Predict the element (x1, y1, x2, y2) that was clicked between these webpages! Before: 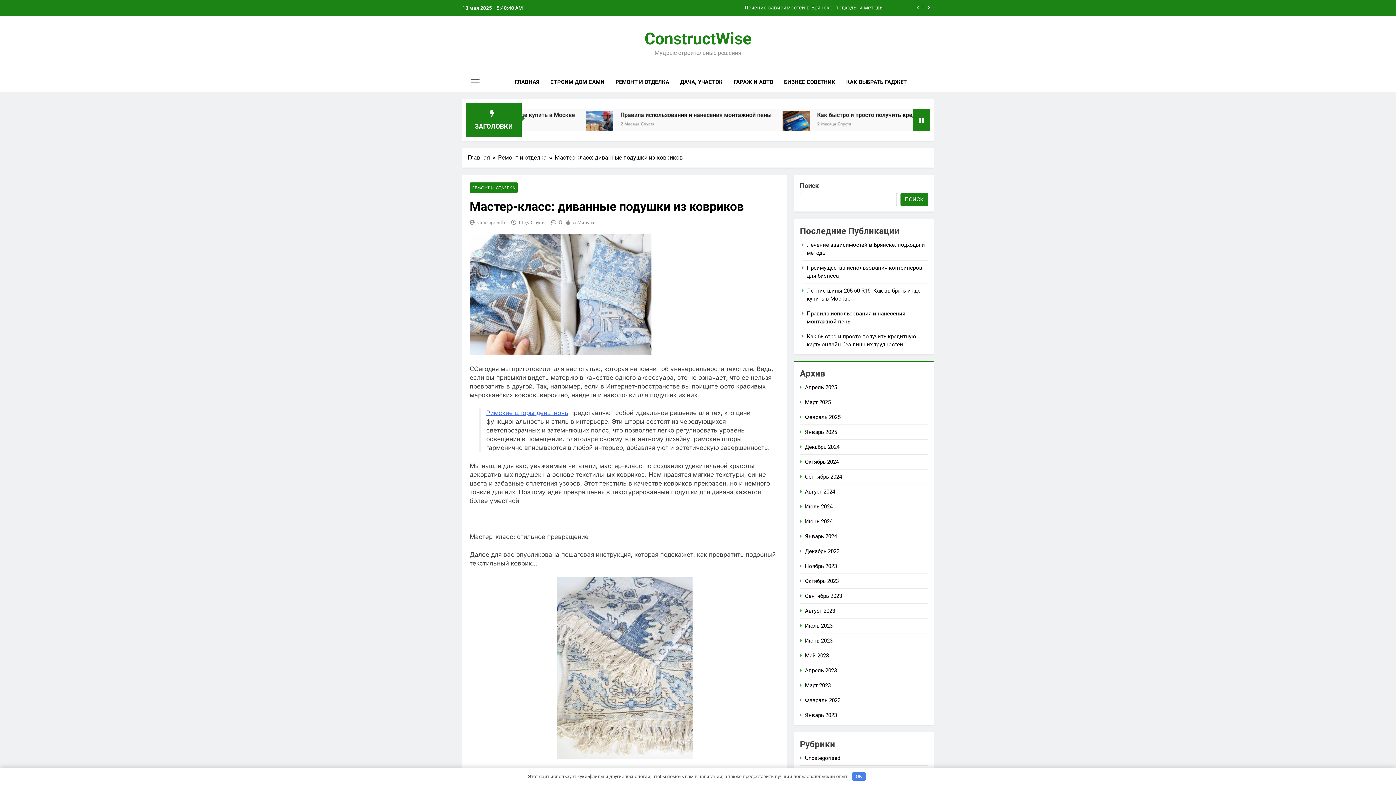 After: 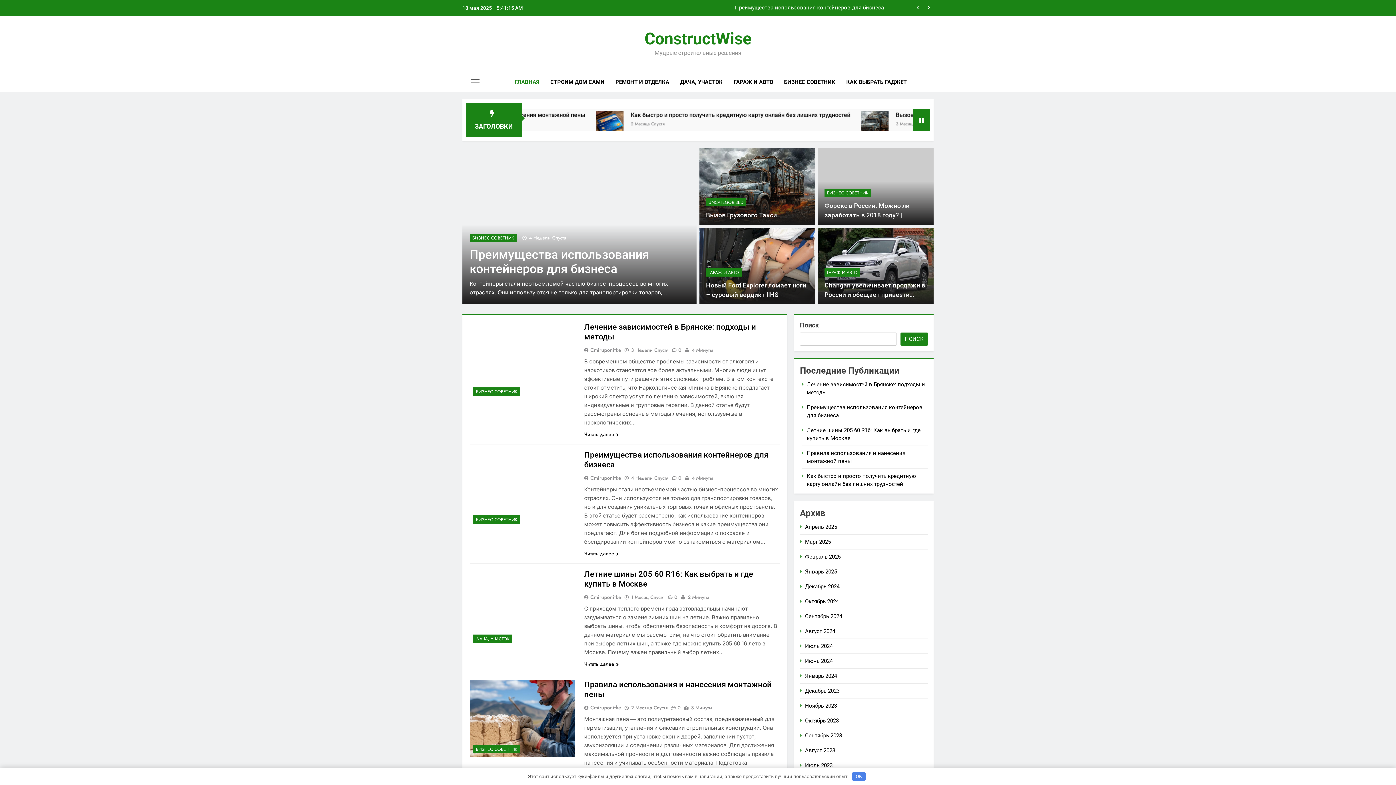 Action: label: Январь 2025 bbox: (805, 429, 837, 435)